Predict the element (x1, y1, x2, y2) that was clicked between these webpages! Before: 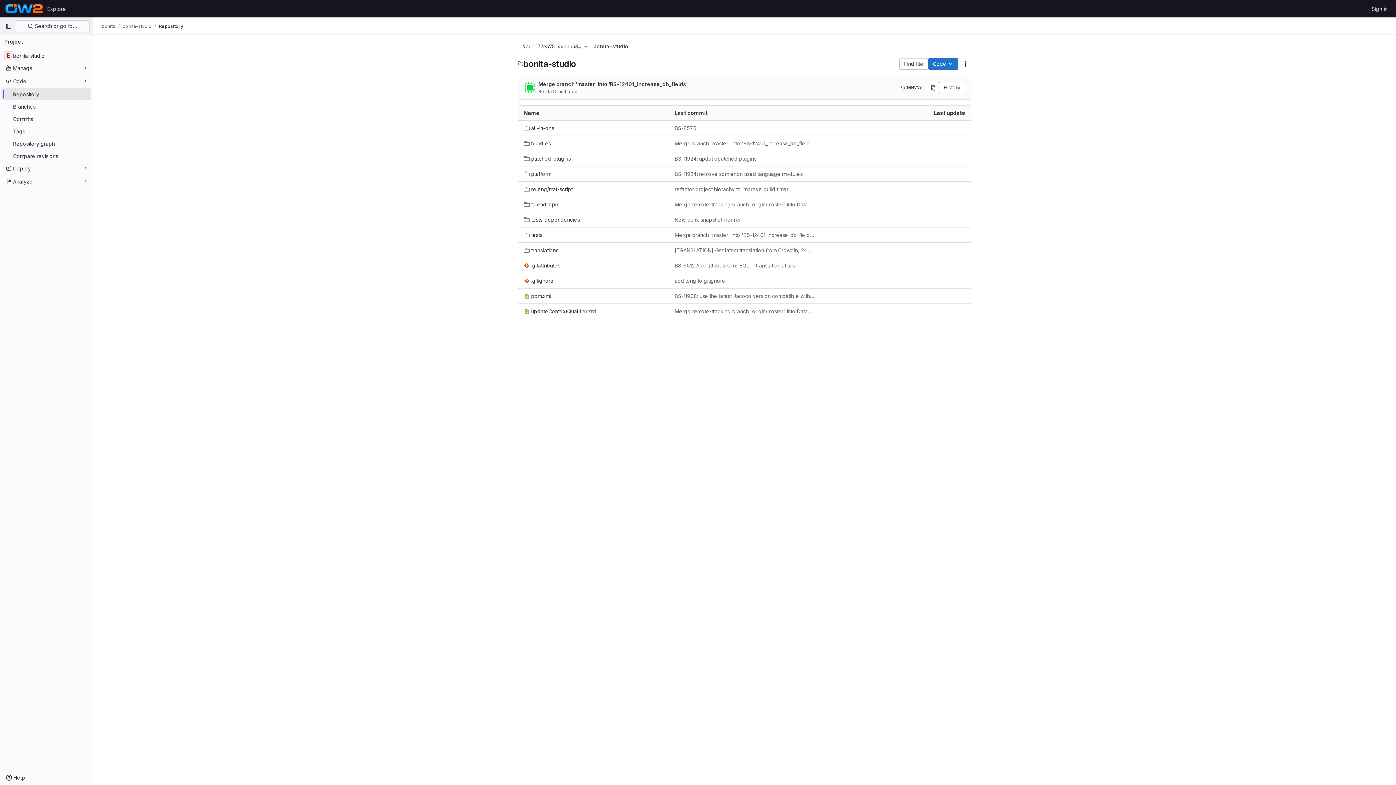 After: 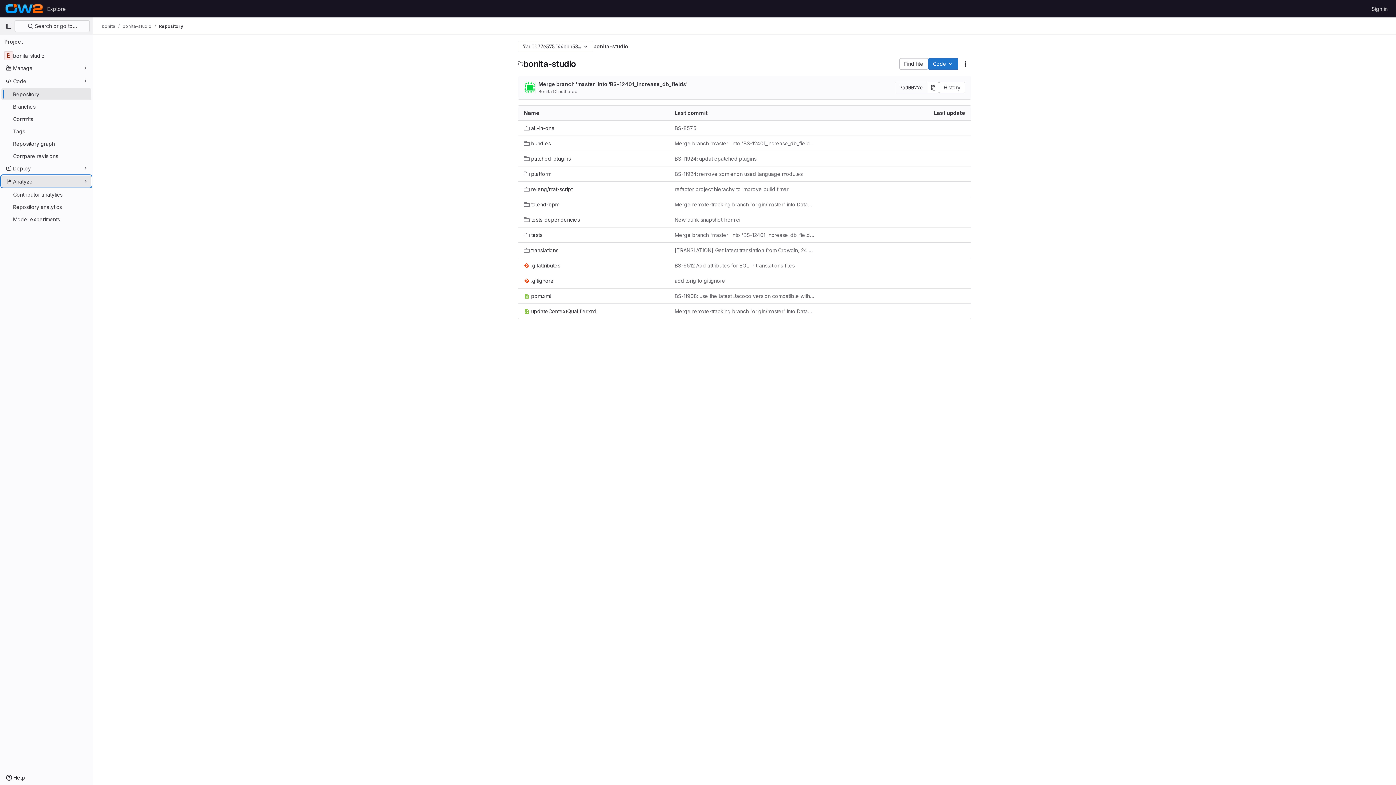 Action: bbox: (1, 175, 91, 187) label: Analyze